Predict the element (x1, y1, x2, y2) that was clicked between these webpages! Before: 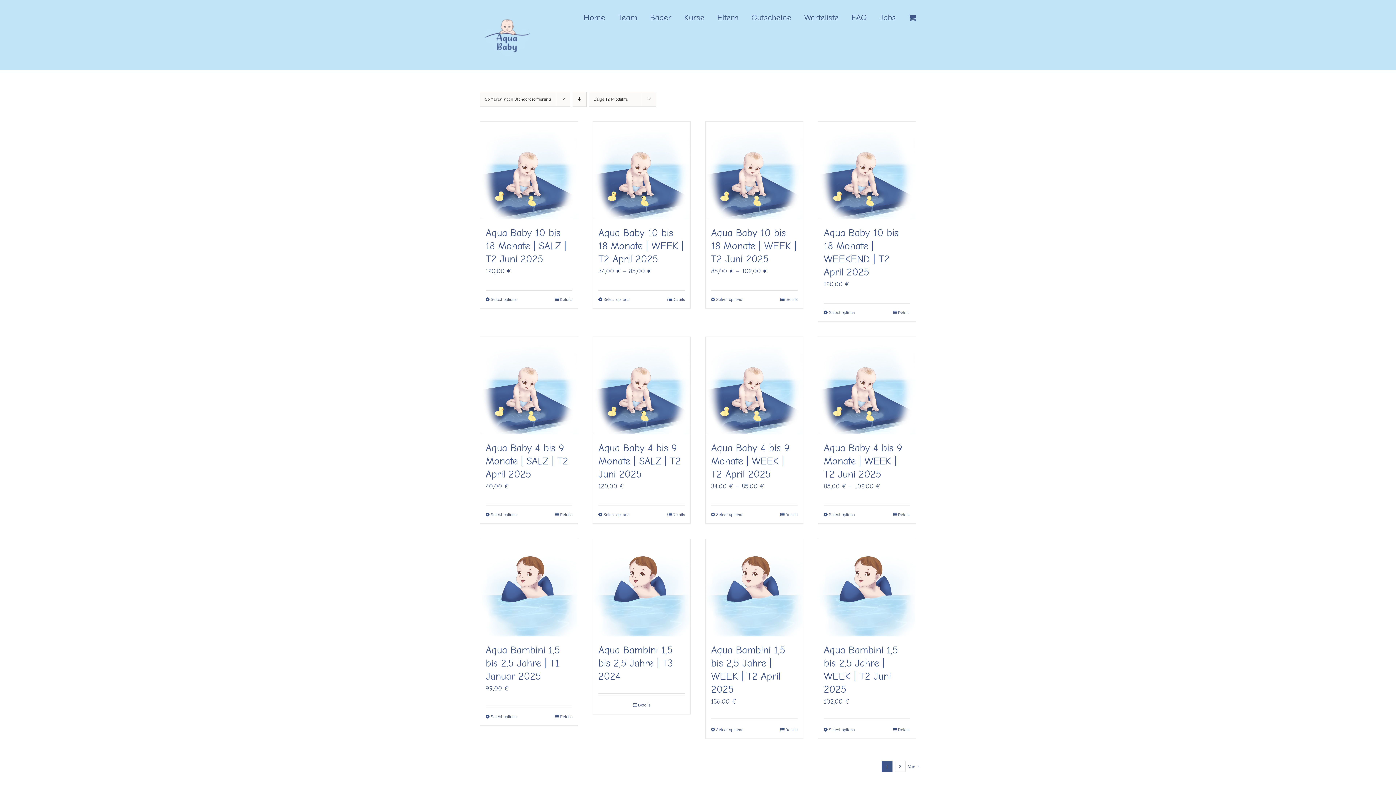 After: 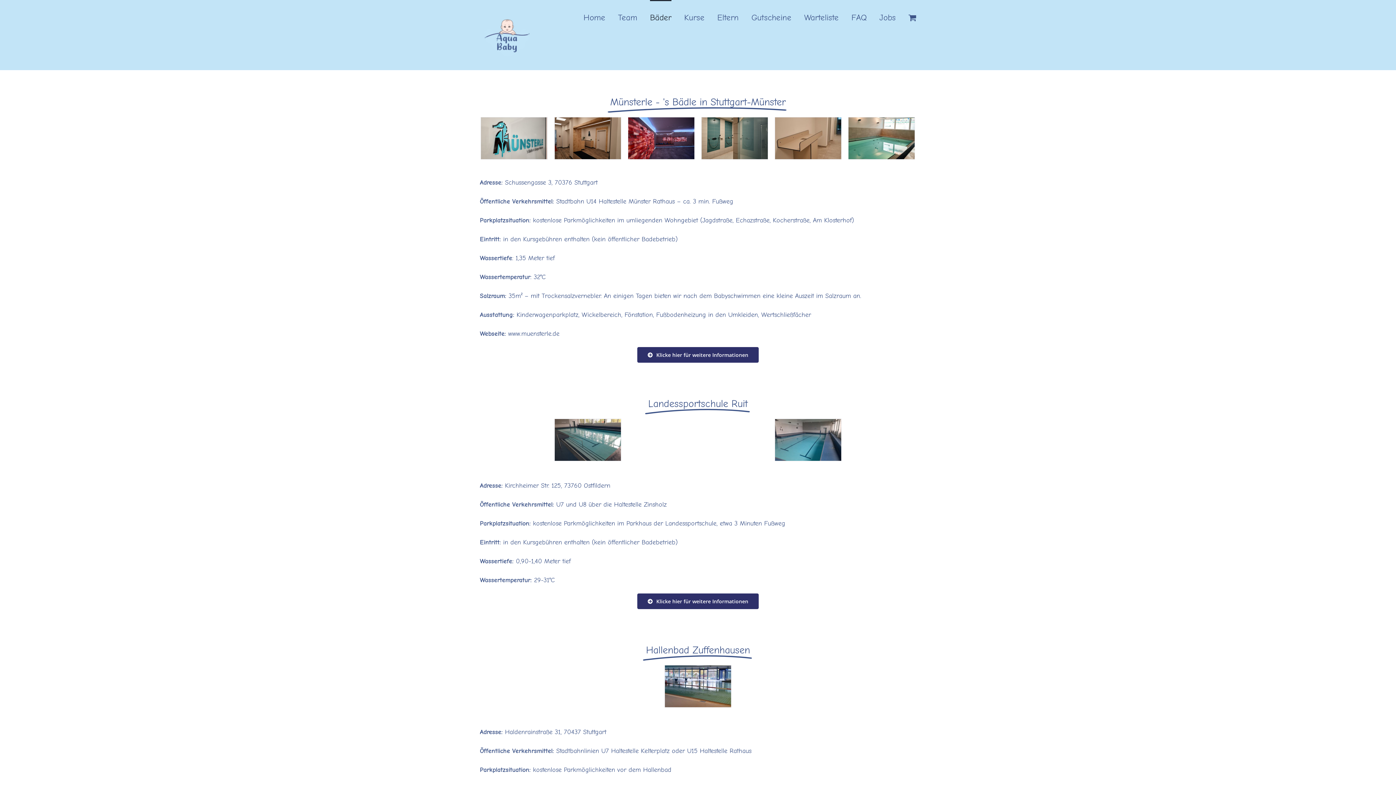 Action: label: Bäder bbox: (650, 0, 671, 34)